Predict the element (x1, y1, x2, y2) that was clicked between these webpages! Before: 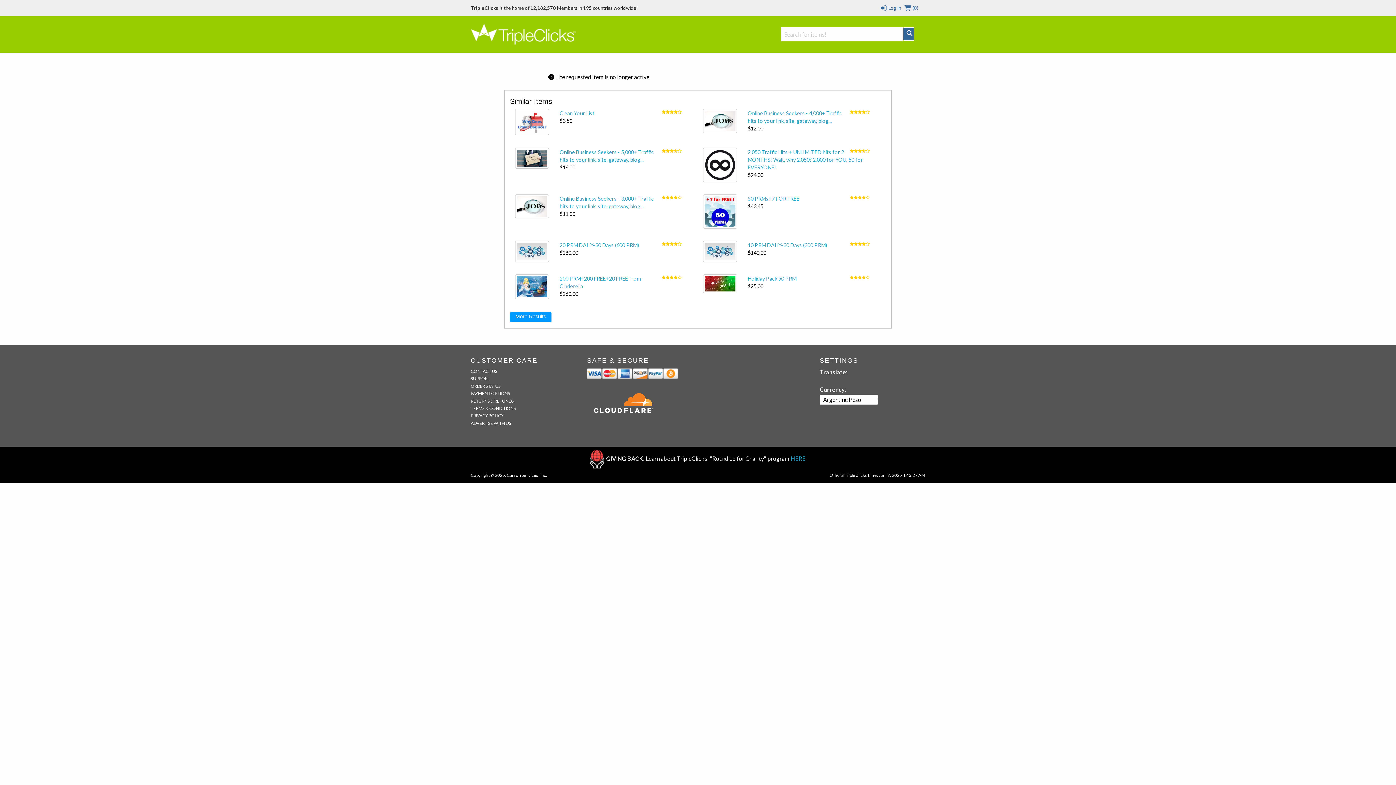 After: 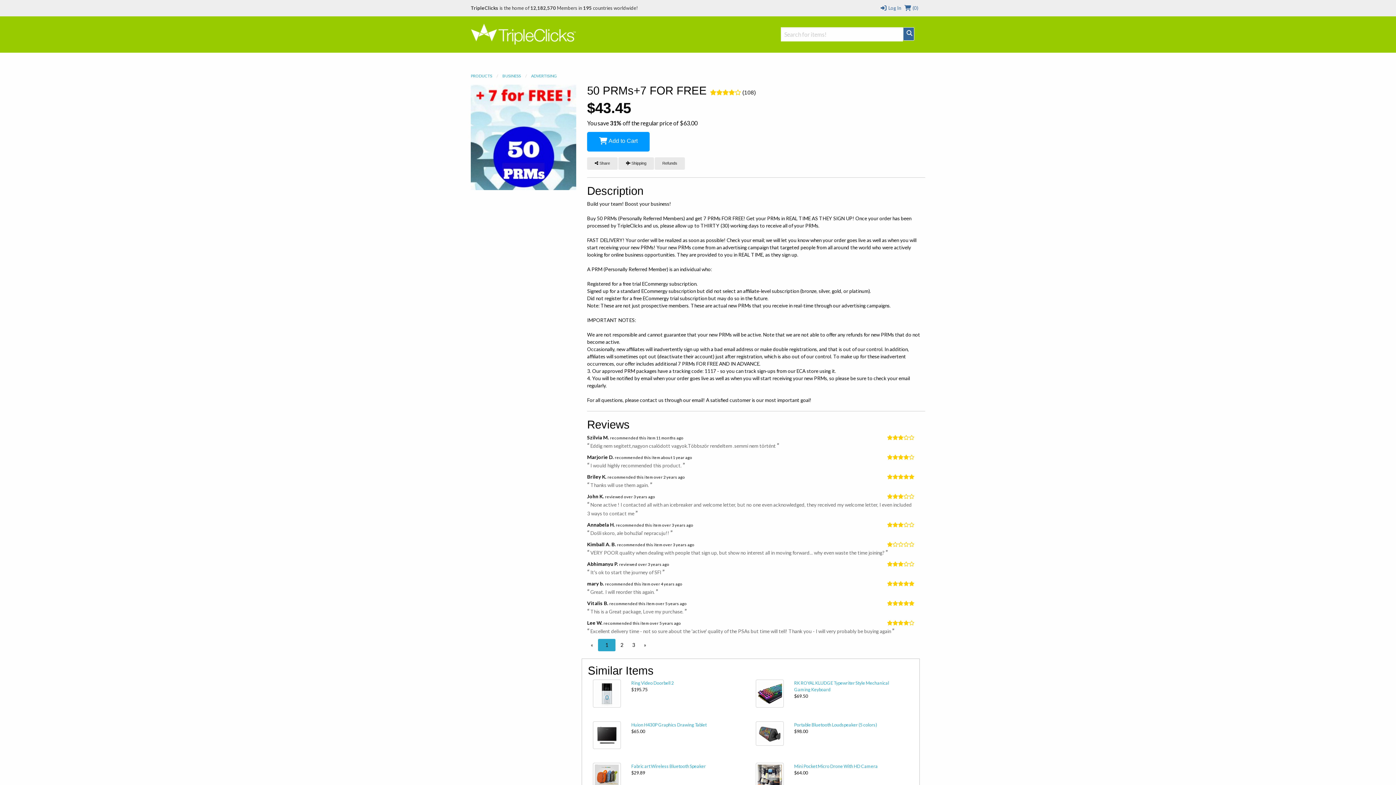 Action: bbox: (703, 210, 737, 216)